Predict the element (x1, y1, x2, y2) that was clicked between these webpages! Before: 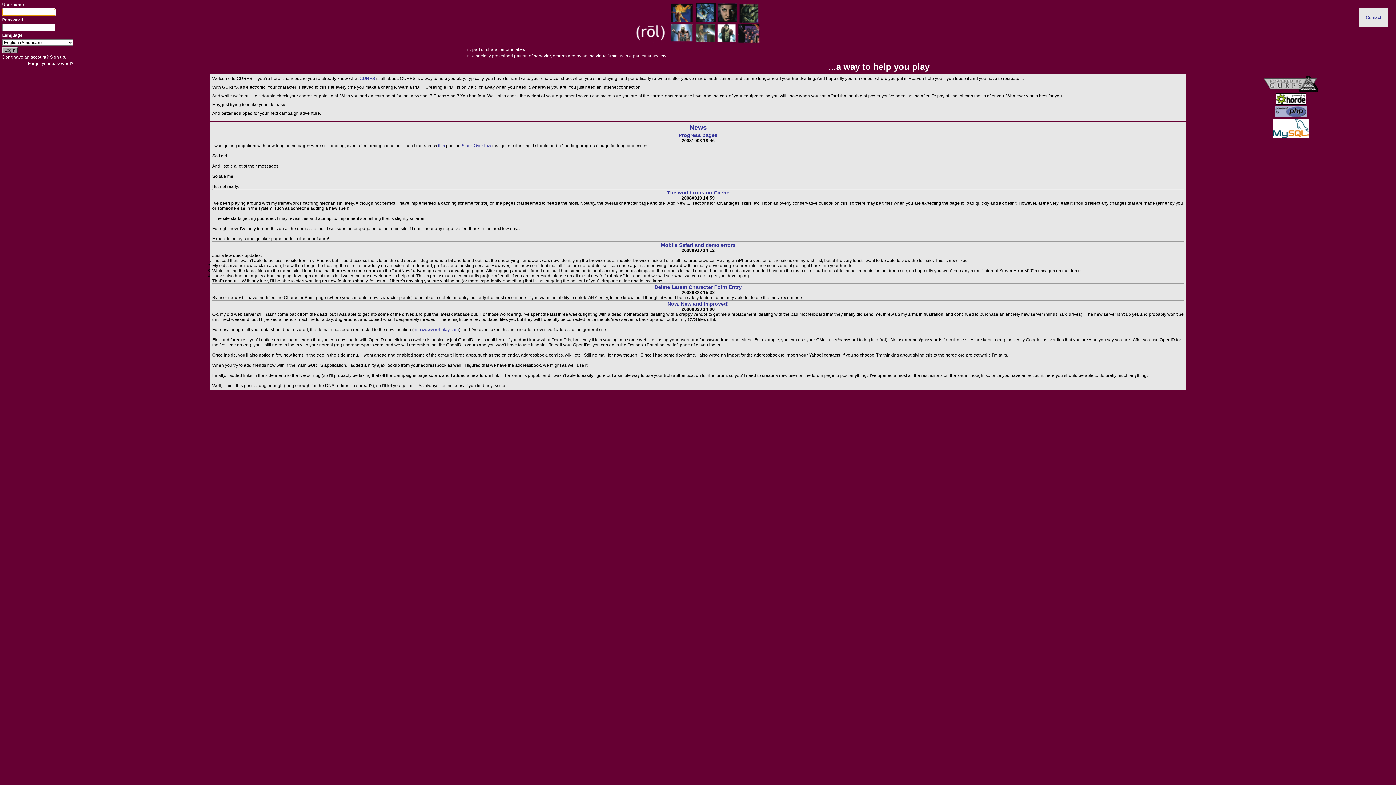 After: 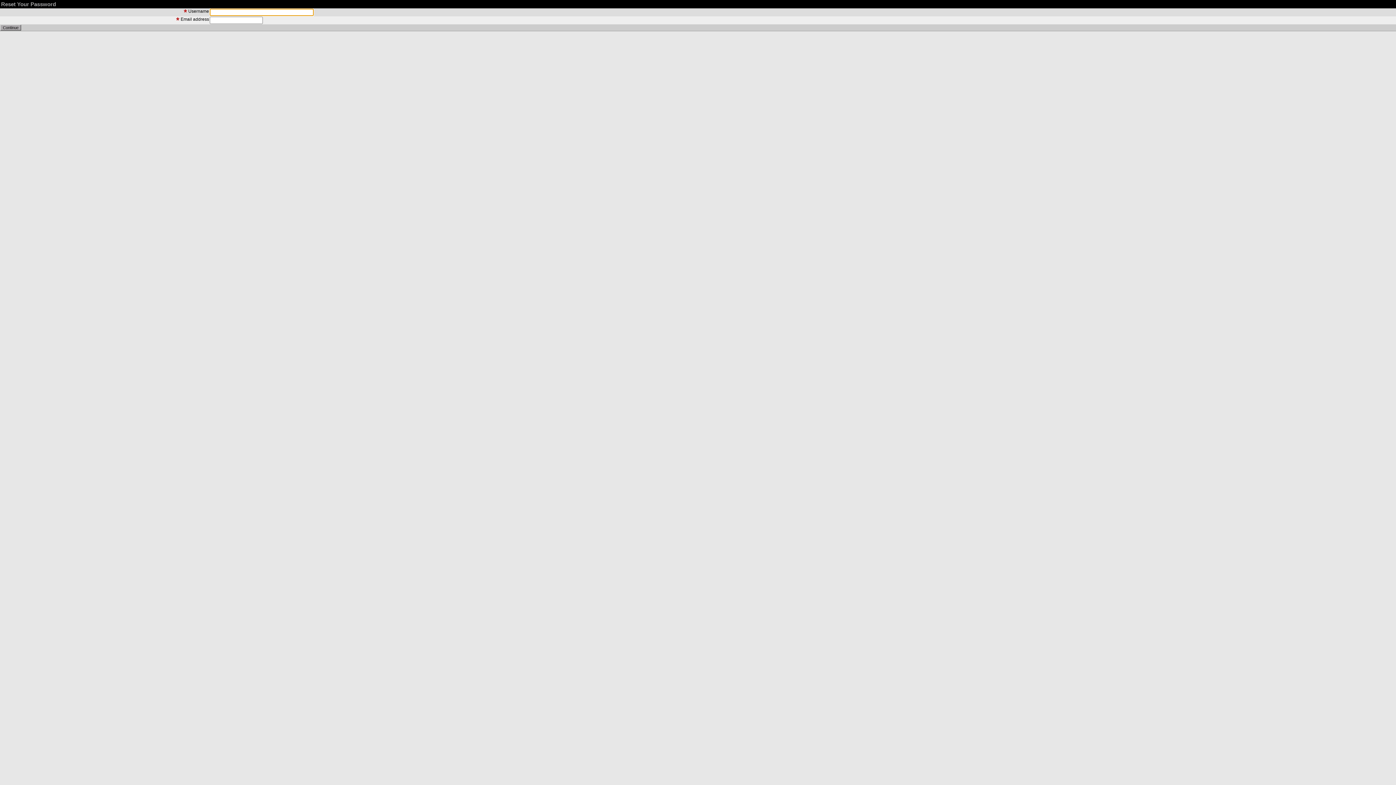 Action: label: Forgot your password? bbox: (28, 61, 73, 66)